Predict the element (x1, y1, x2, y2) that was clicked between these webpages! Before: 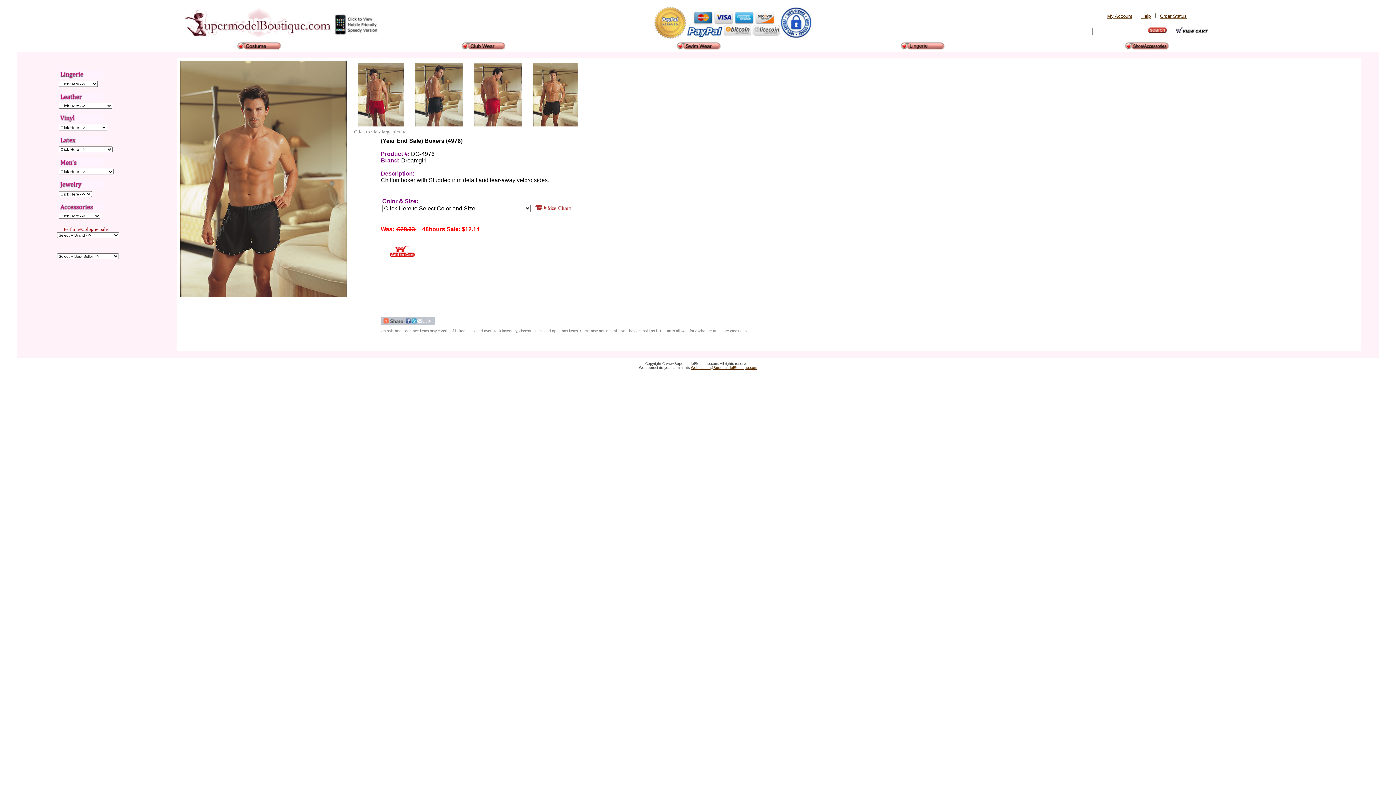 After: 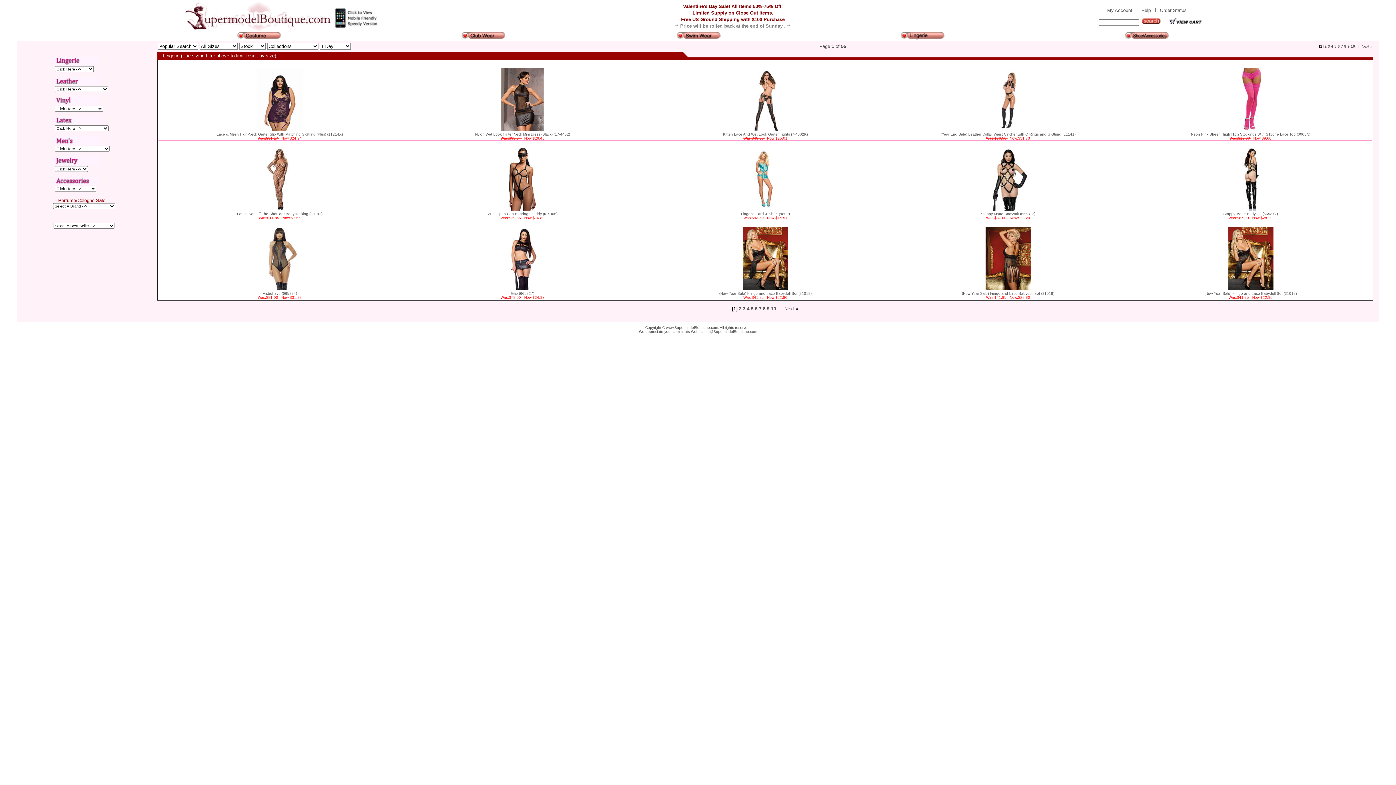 Action: bbox: (898, 46, 945, 52)